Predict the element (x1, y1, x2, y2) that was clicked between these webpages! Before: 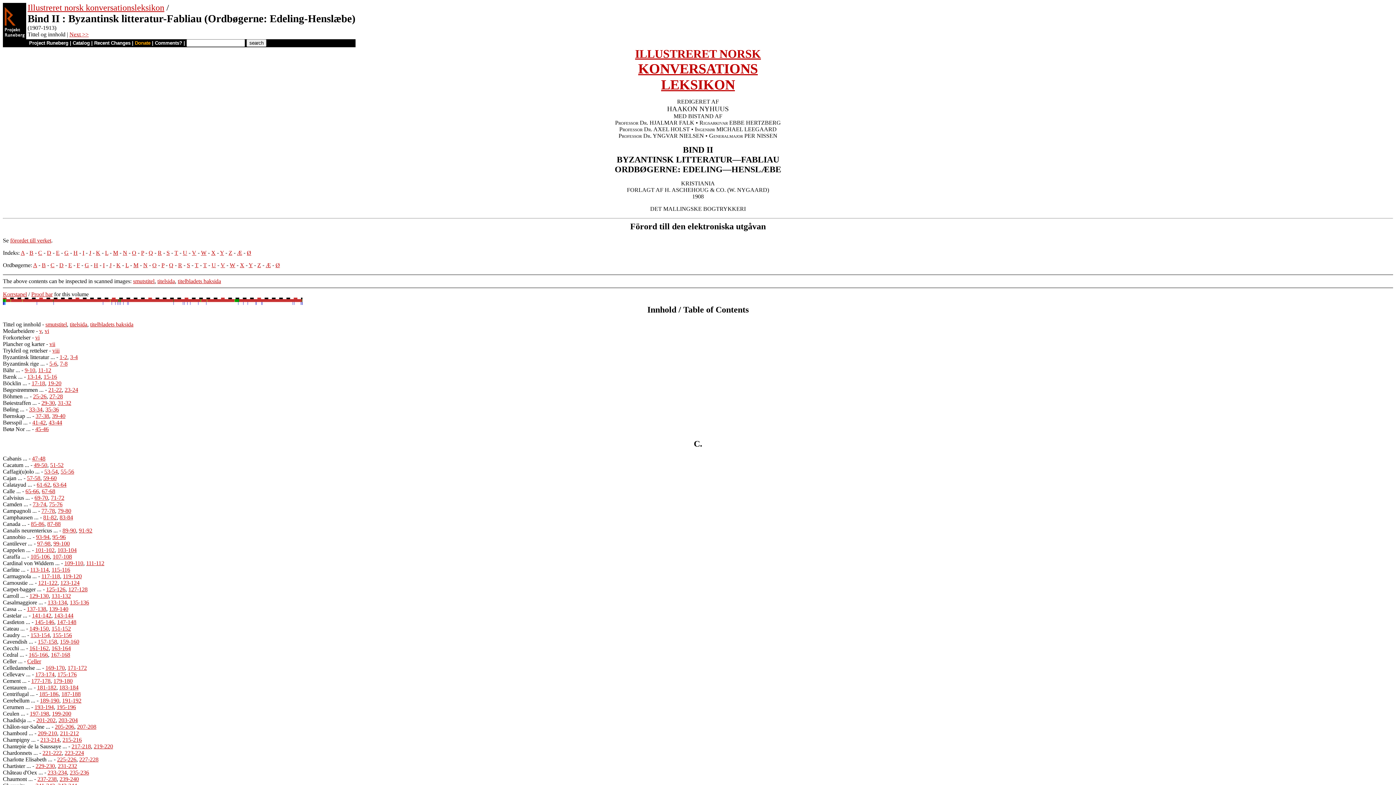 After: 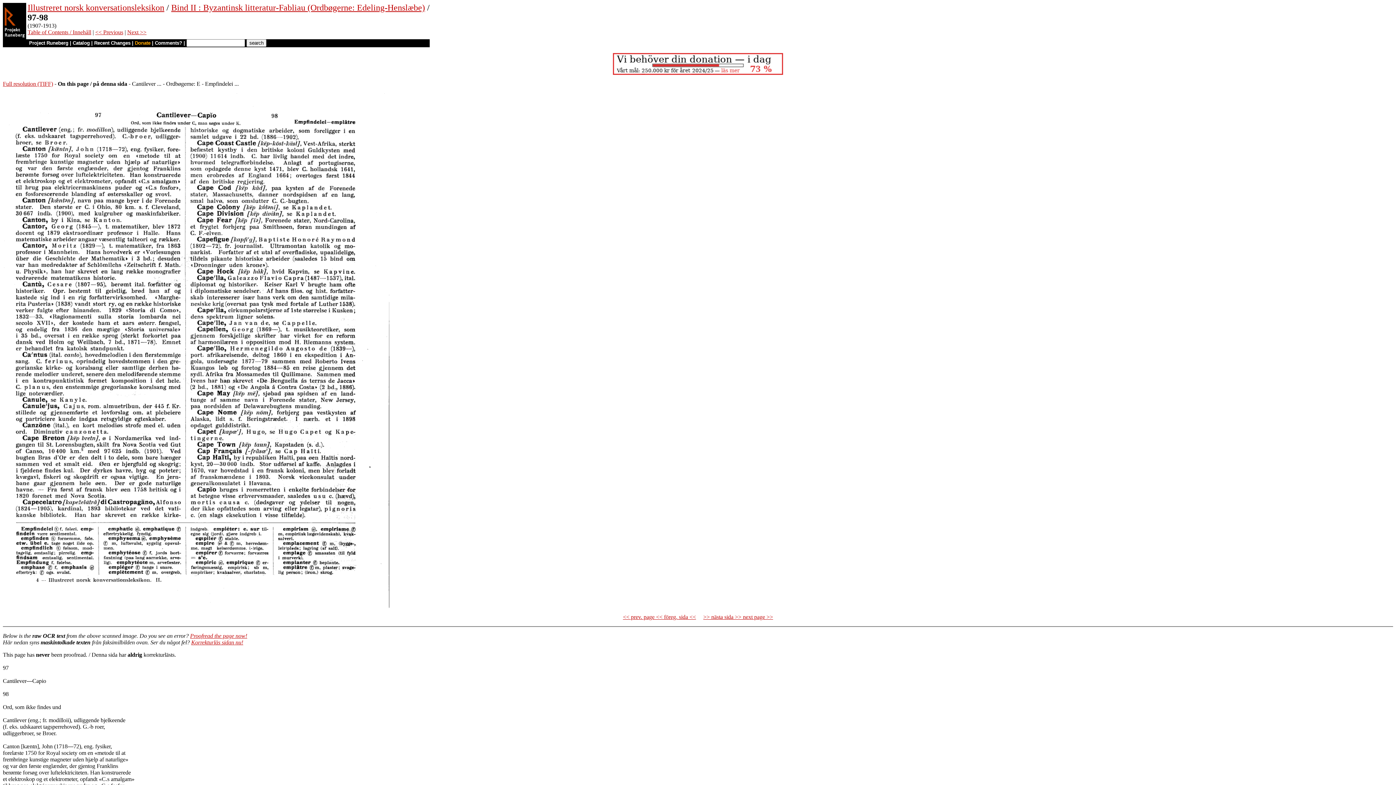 Action: label: 97-98 bbox: (37, 540, 50, 546)